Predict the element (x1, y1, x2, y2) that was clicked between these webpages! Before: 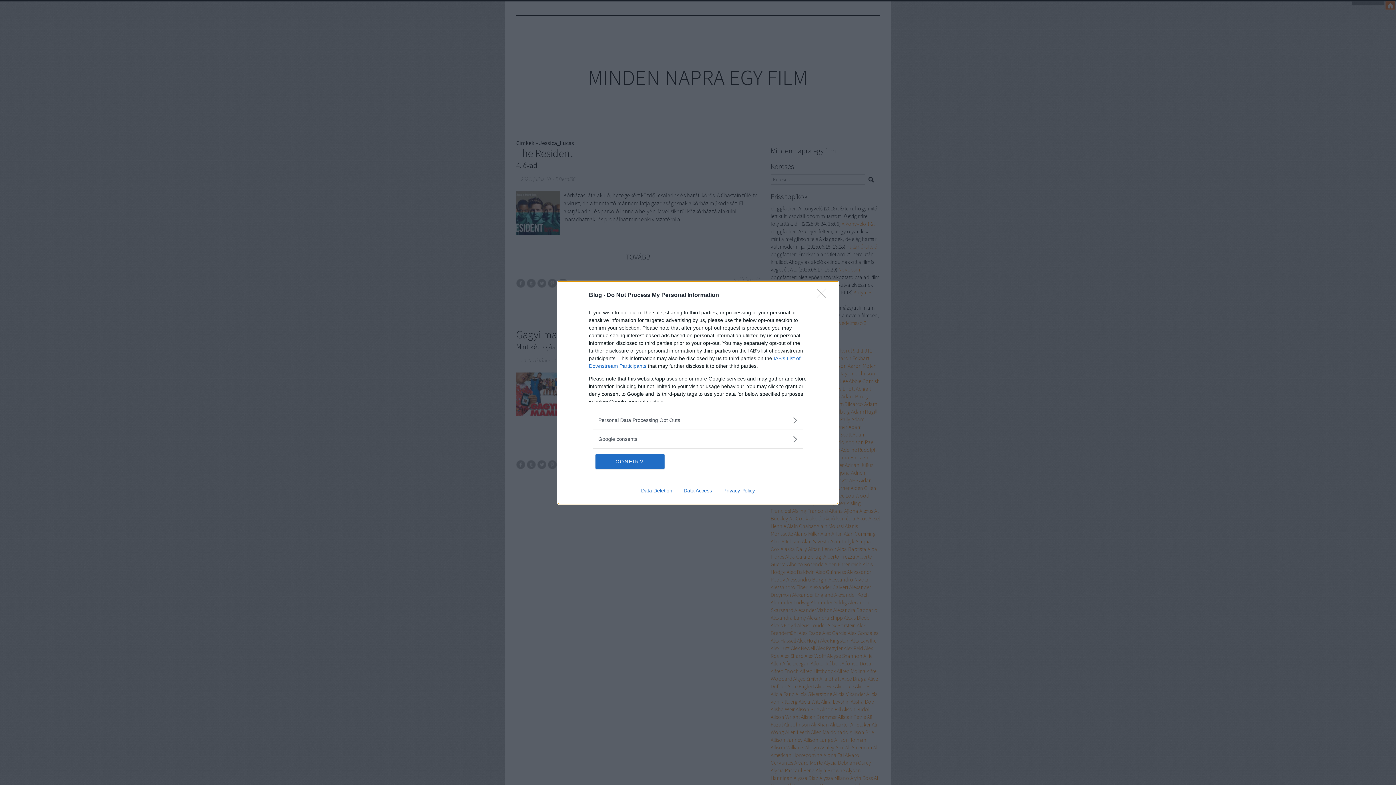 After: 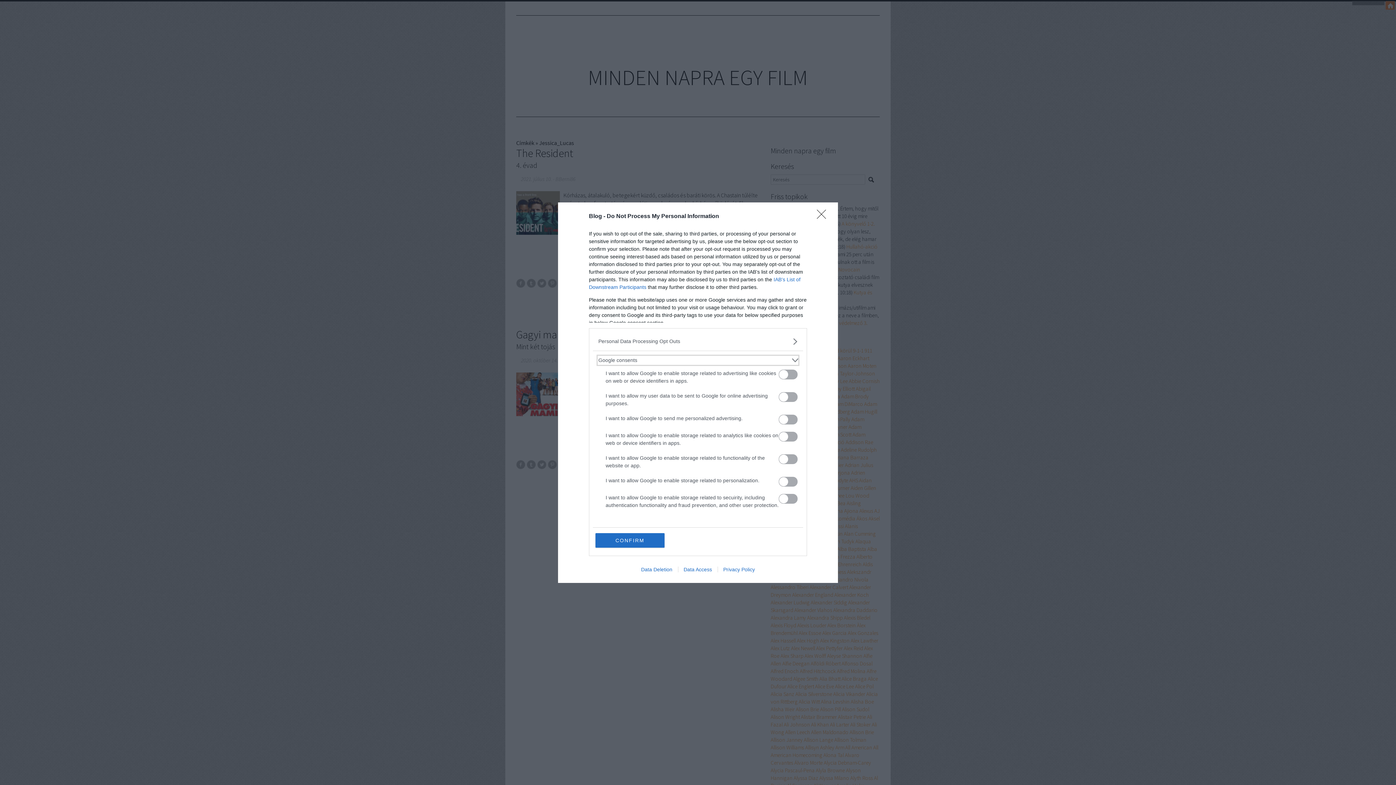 Action: label: Google consents bbox: (598, 435, 797, 443)